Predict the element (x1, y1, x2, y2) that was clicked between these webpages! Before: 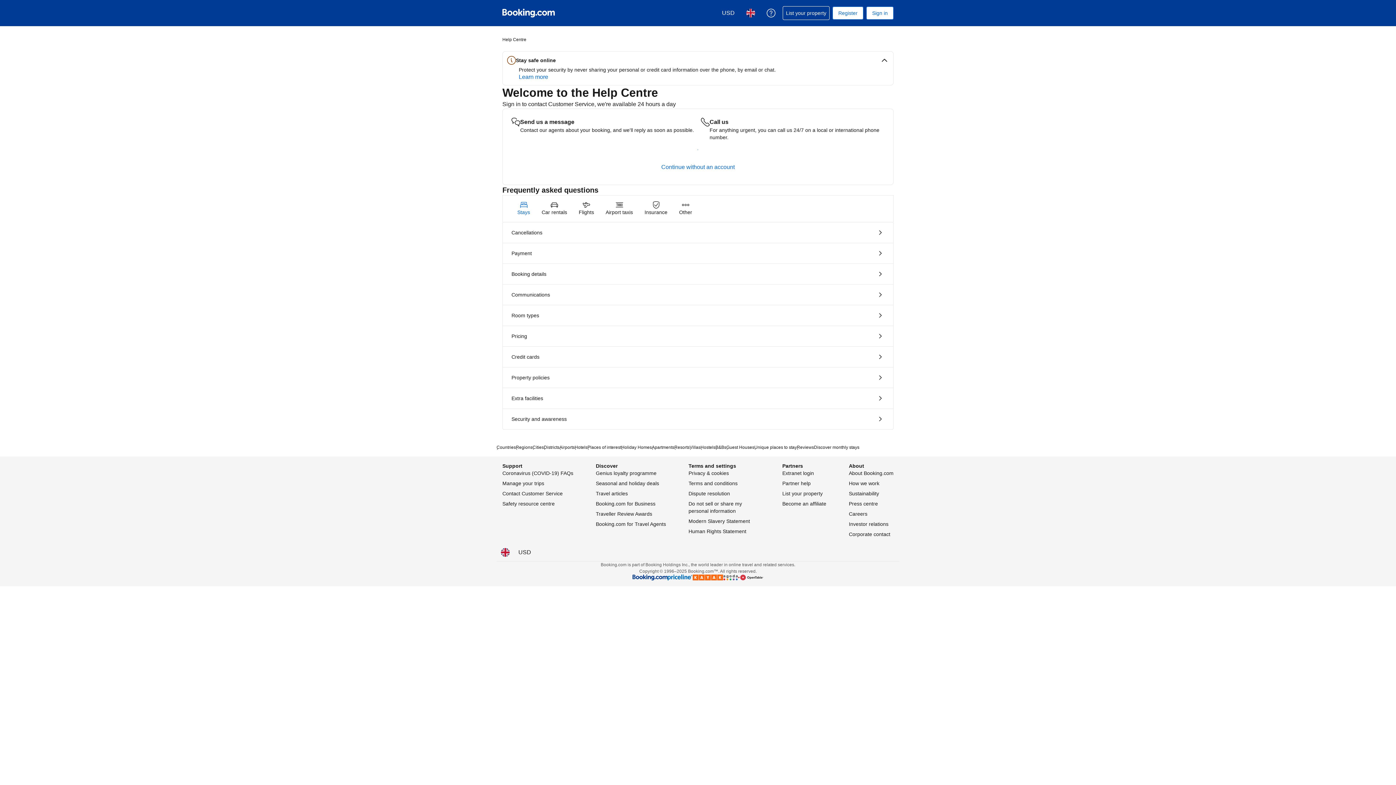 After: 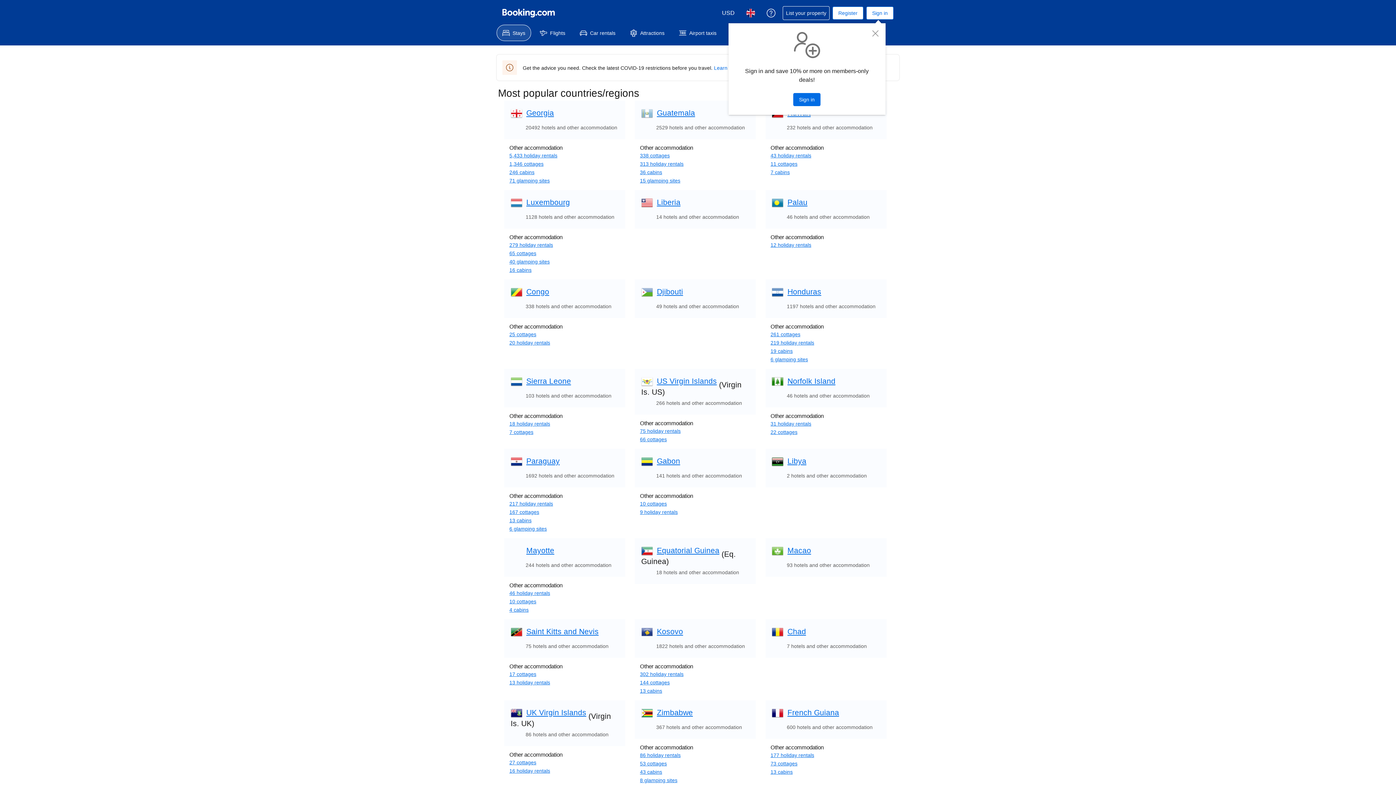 Action: bbox: (496, 444, 516, 450) label: Countries